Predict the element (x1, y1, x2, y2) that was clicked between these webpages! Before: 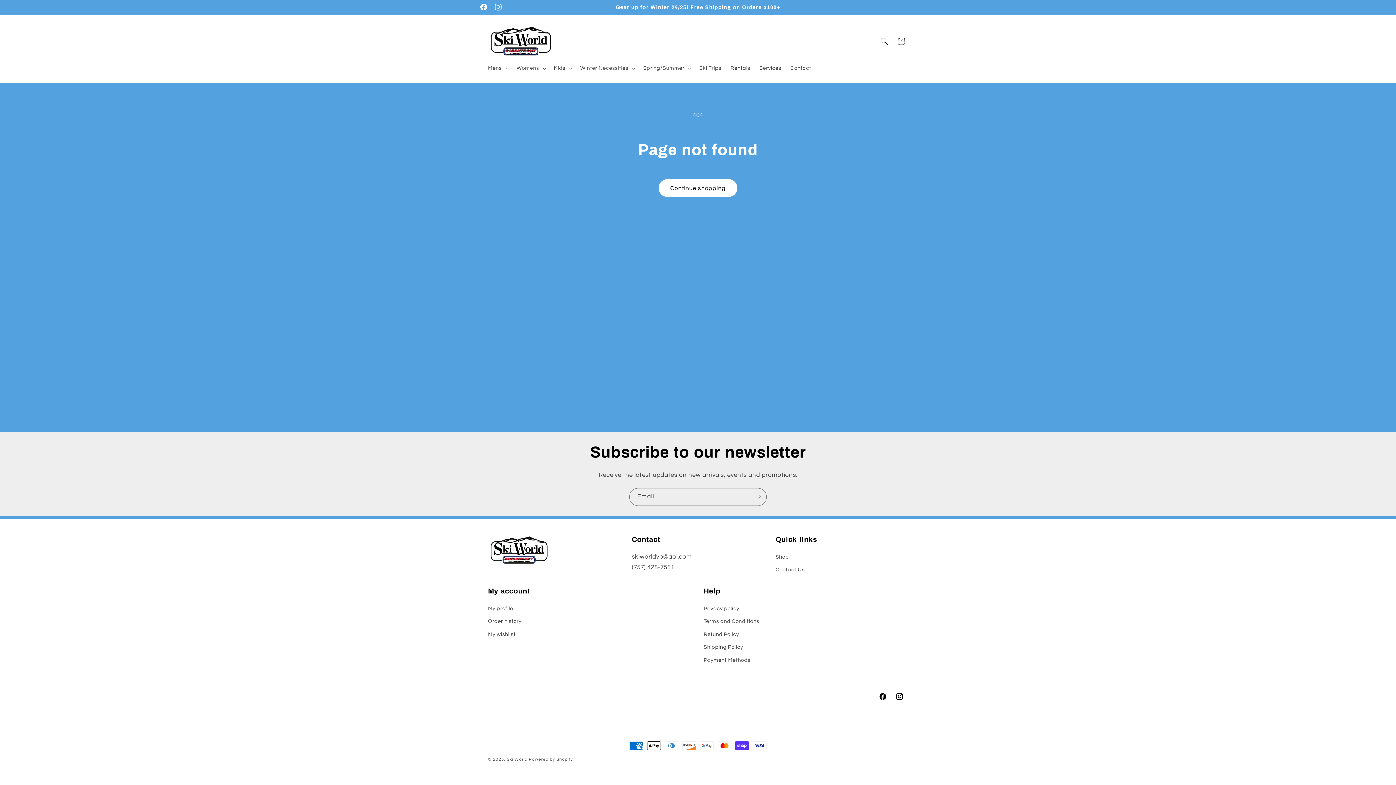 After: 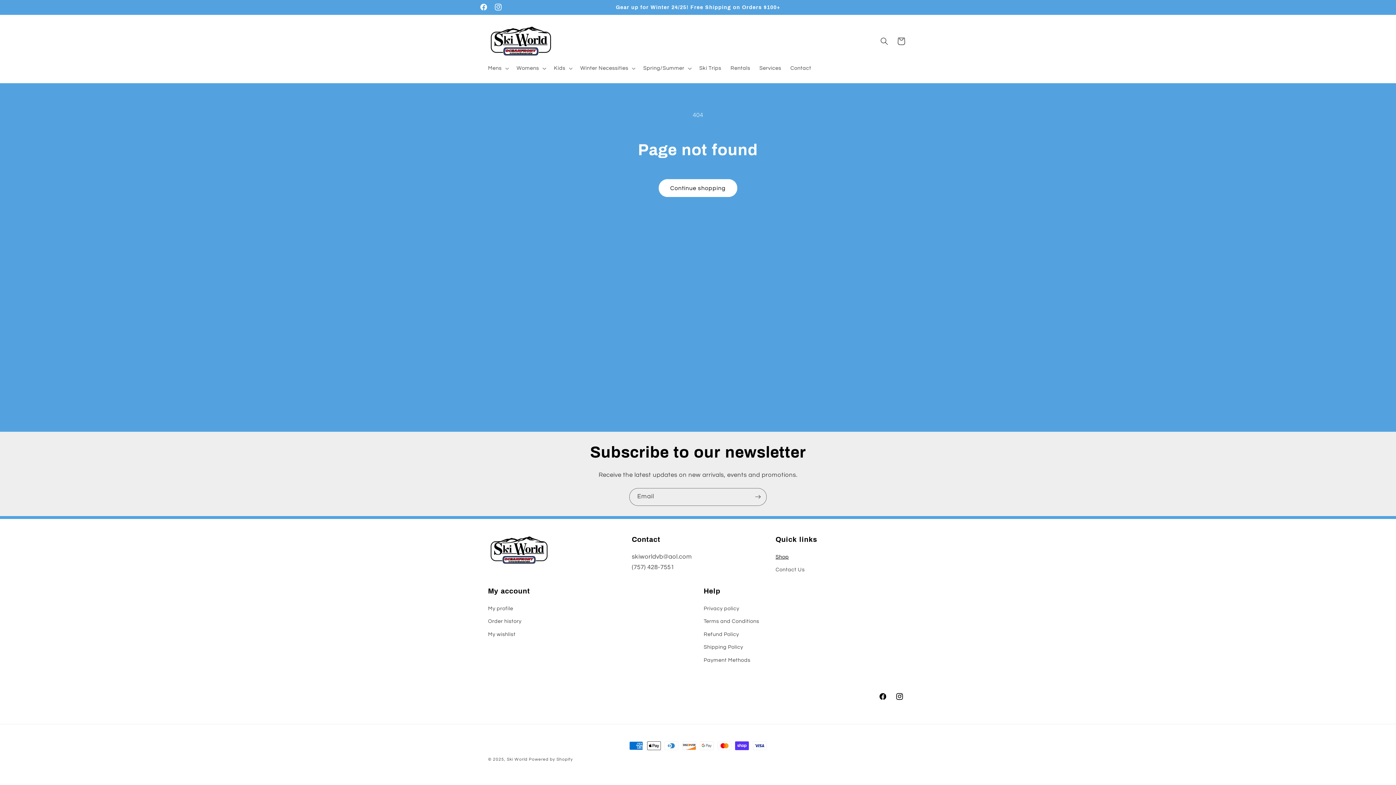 Action: label: Shop bbox: (775, 552, 789, 563)